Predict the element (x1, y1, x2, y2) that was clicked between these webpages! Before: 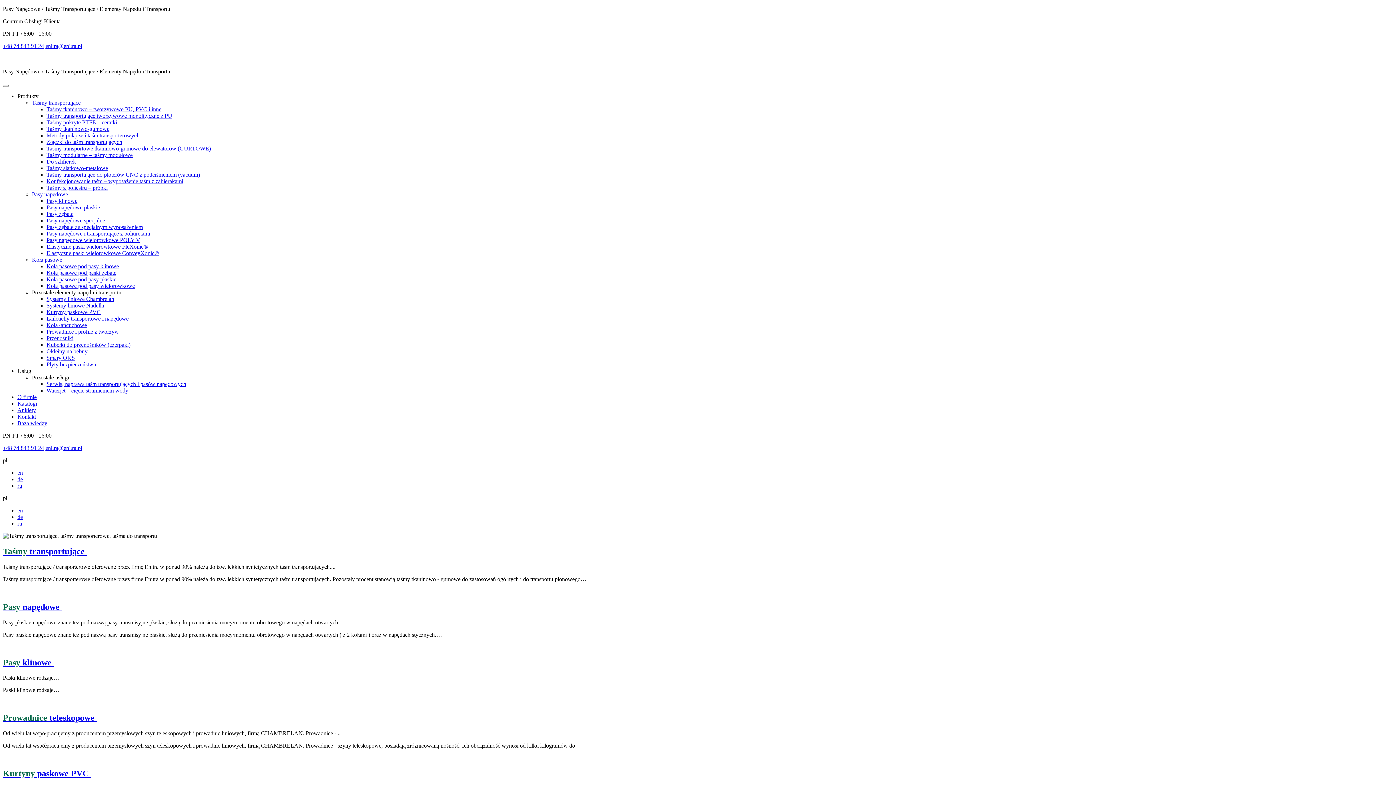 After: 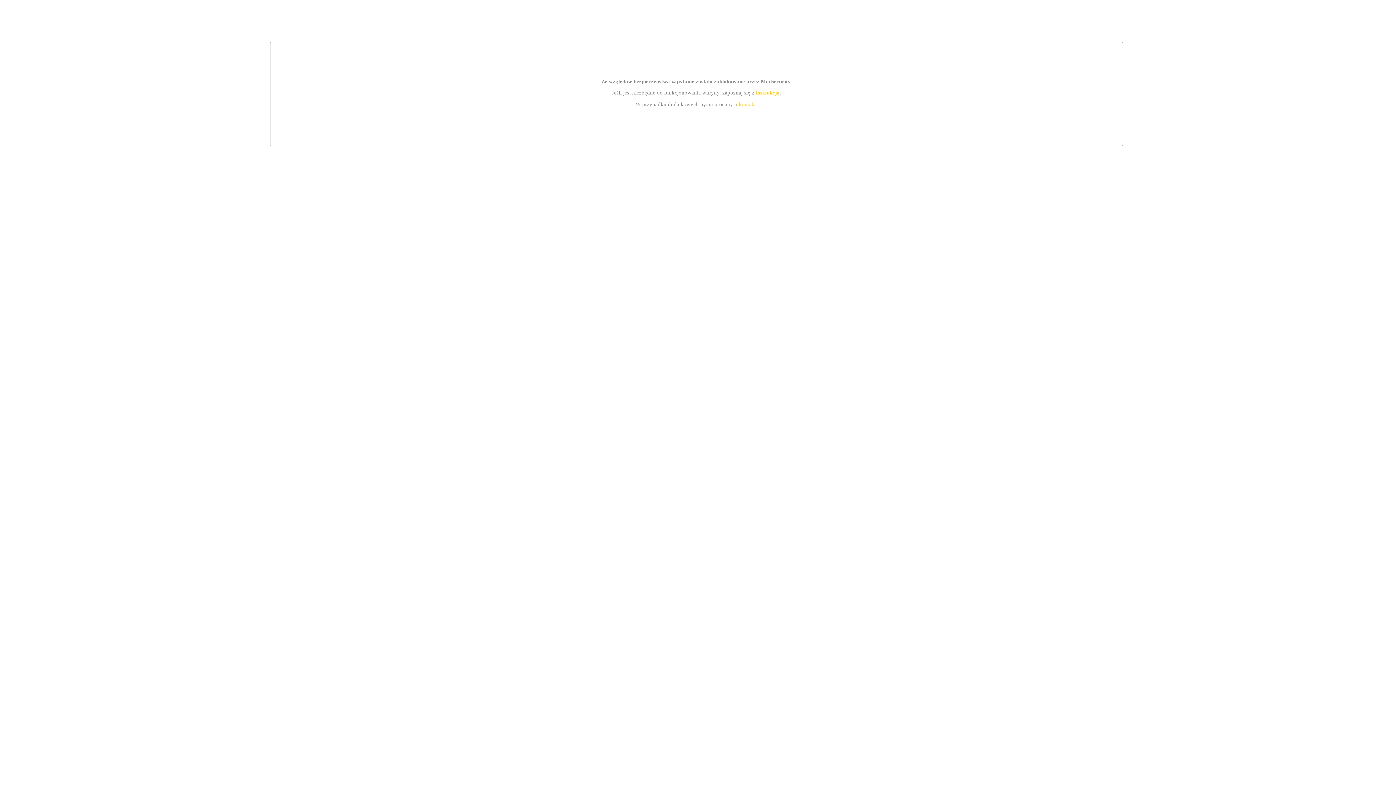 Action: bbox: (46, 138, 122, 145) label: Złączki do taśm transportujących